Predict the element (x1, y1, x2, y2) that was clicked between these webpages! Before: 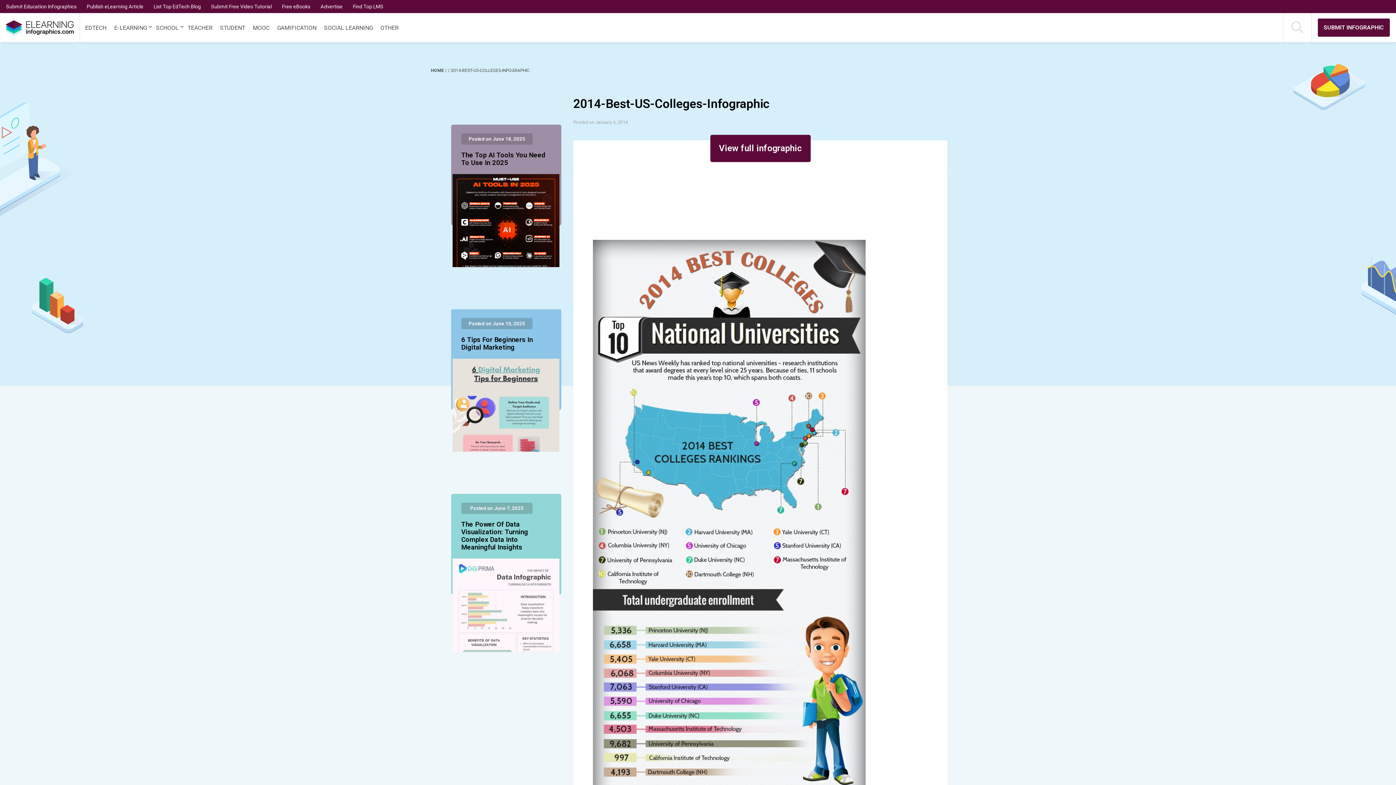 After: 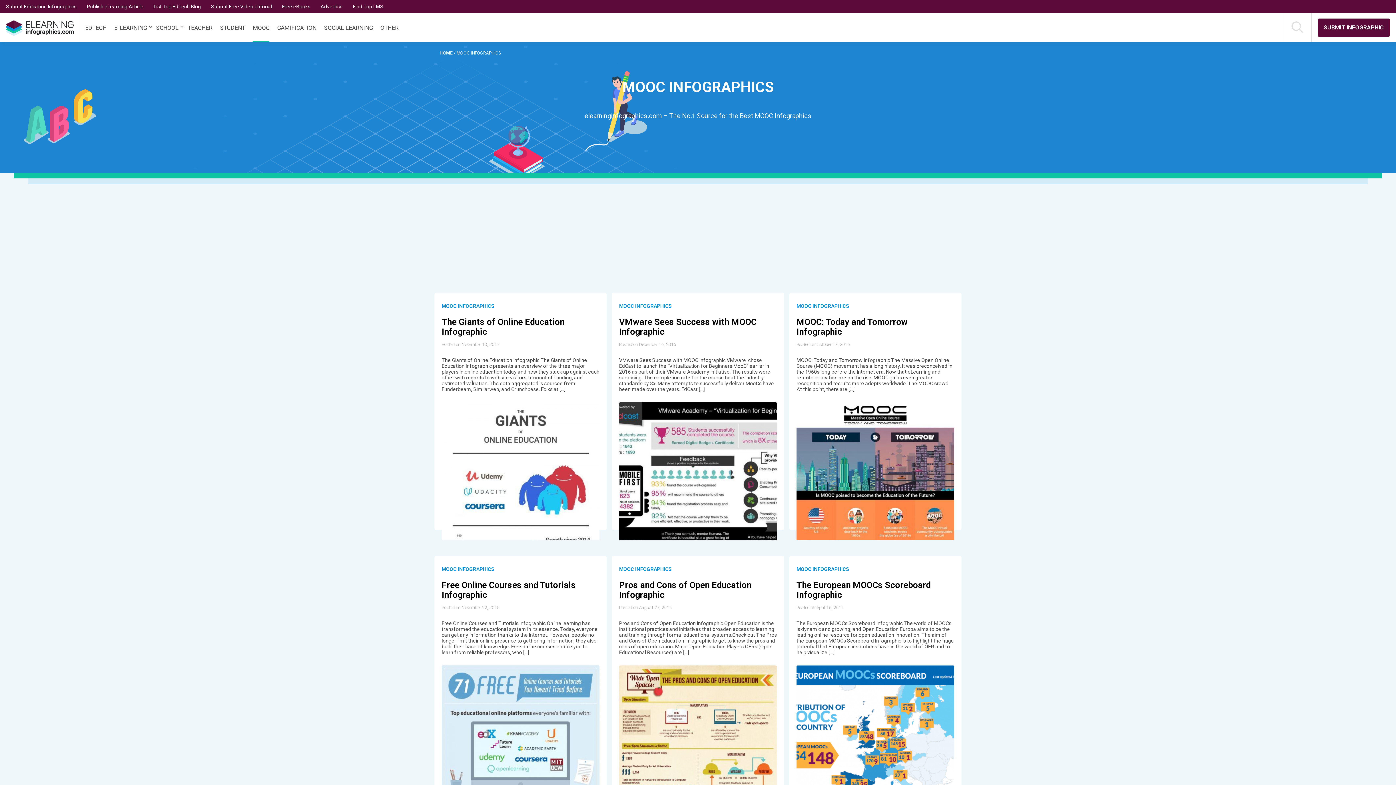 Action: label: MOOC bbox: (252, 12, 269, 42)